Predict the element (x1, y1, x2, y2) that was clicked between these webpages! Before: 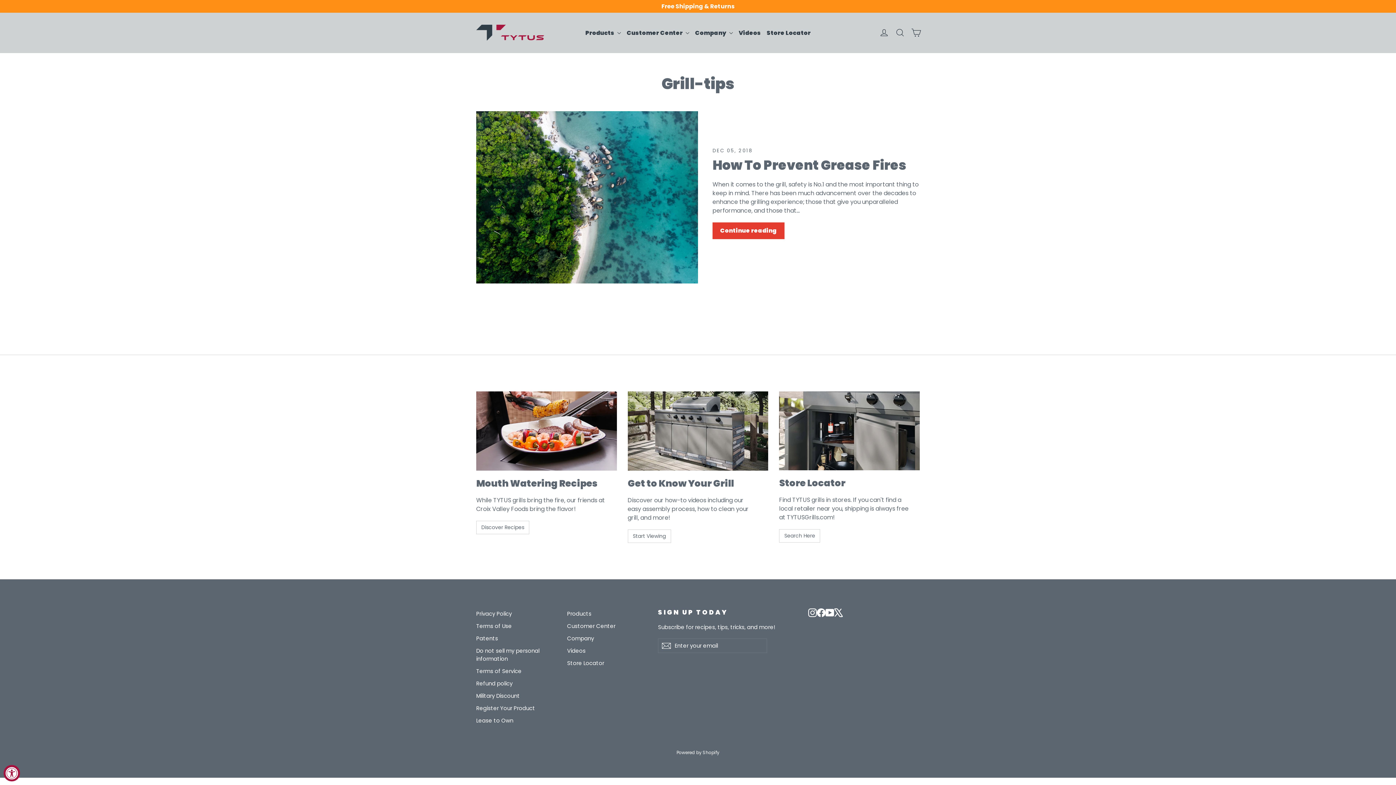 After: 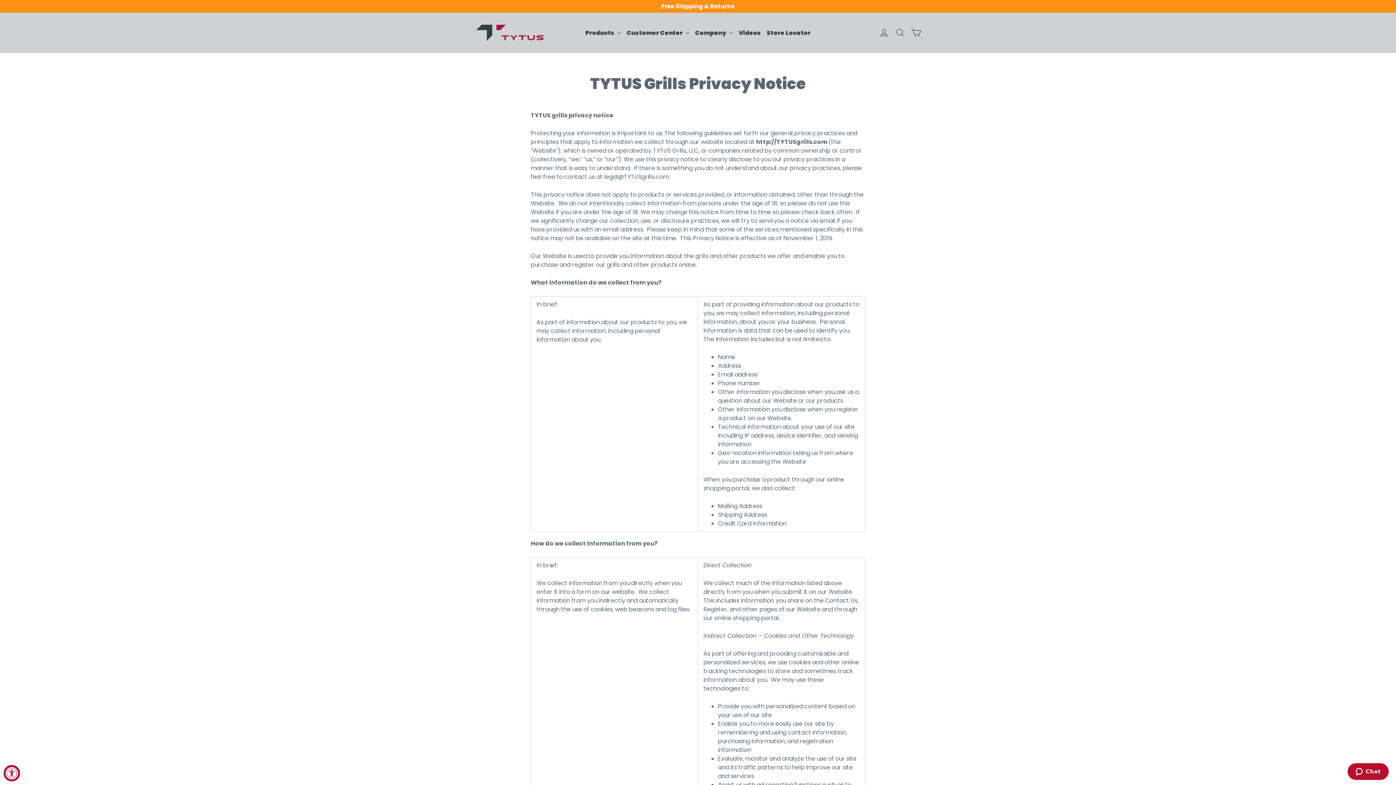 Action: bbox: (476, 608, 556, 619) label: Privacy Policy